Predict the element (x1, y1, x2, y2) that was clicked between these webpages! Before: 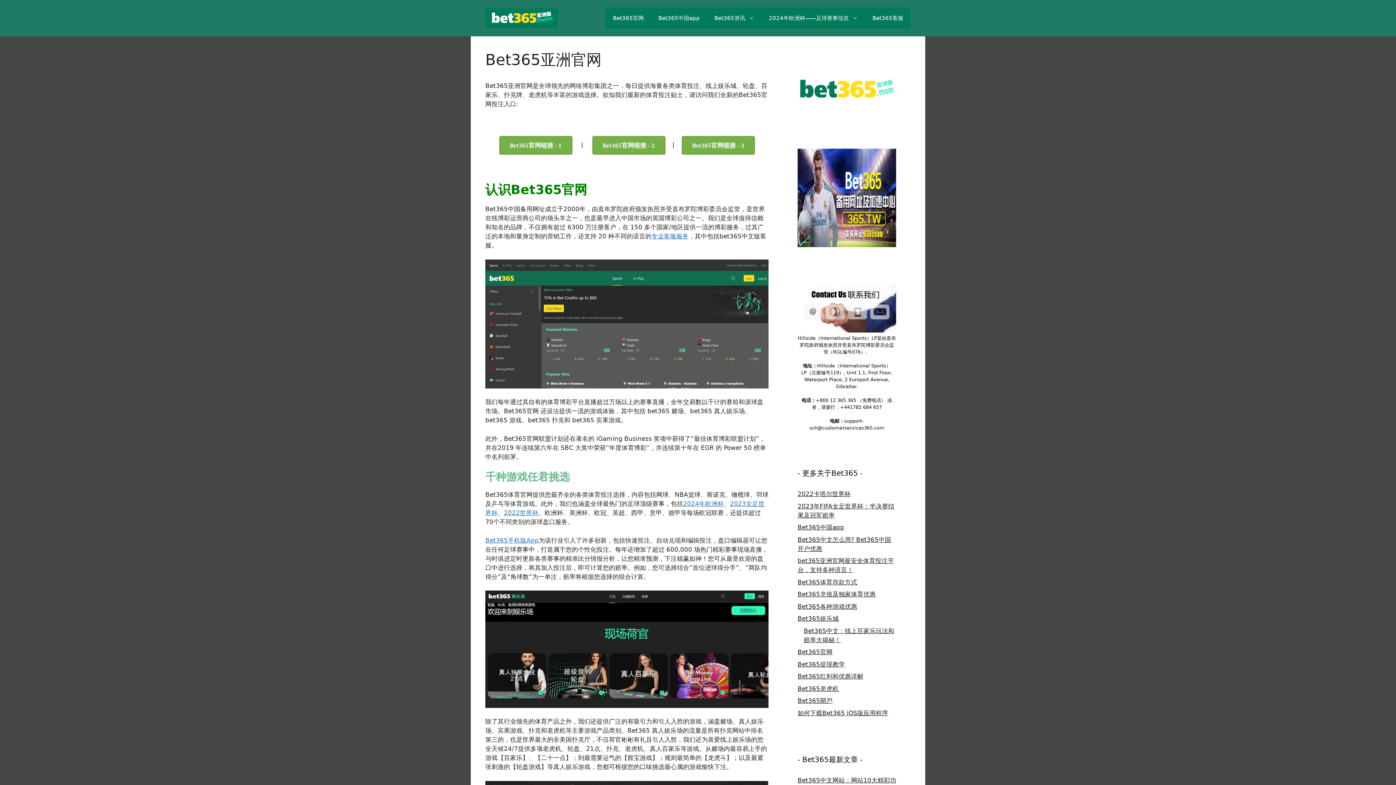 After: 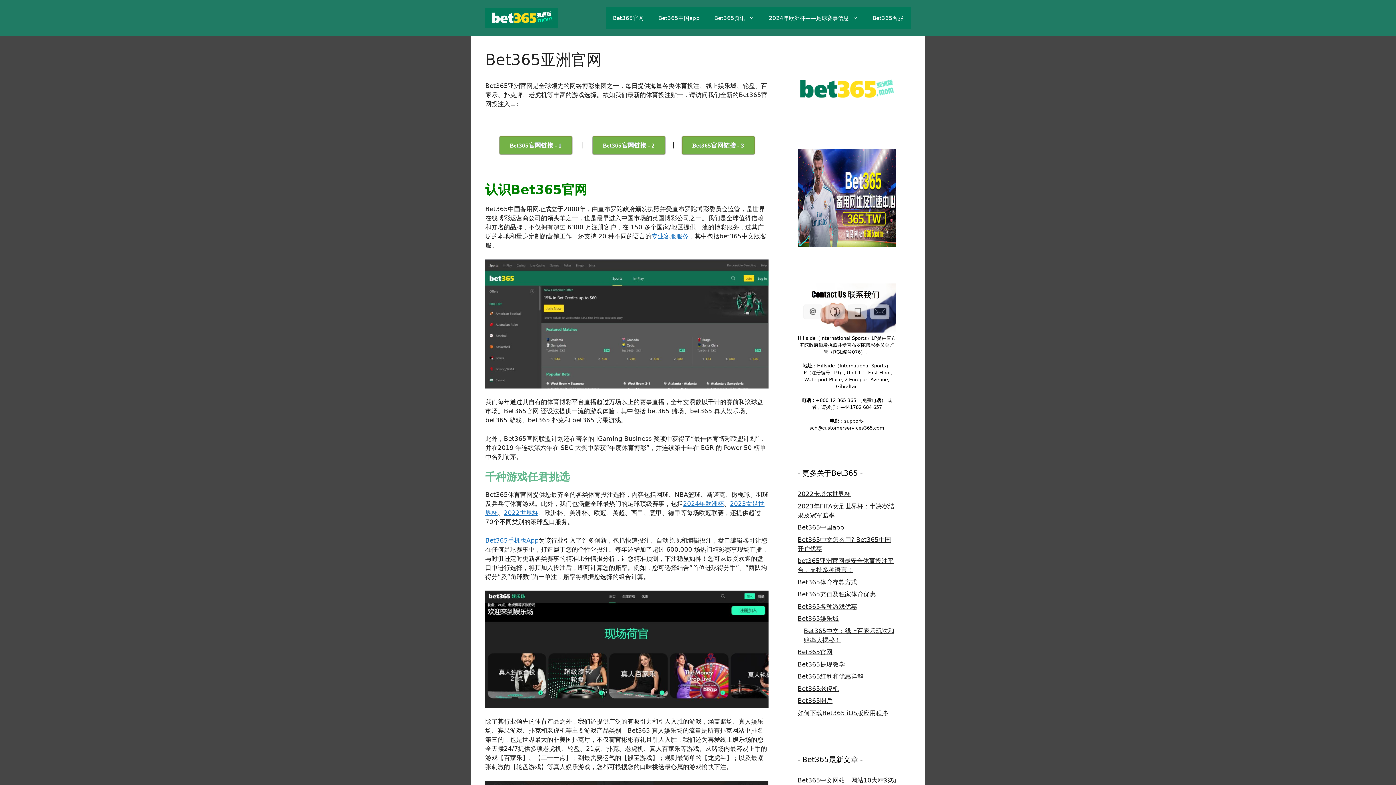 Action: bbox: (707, 7, 761, 29) label: Bet365资讯